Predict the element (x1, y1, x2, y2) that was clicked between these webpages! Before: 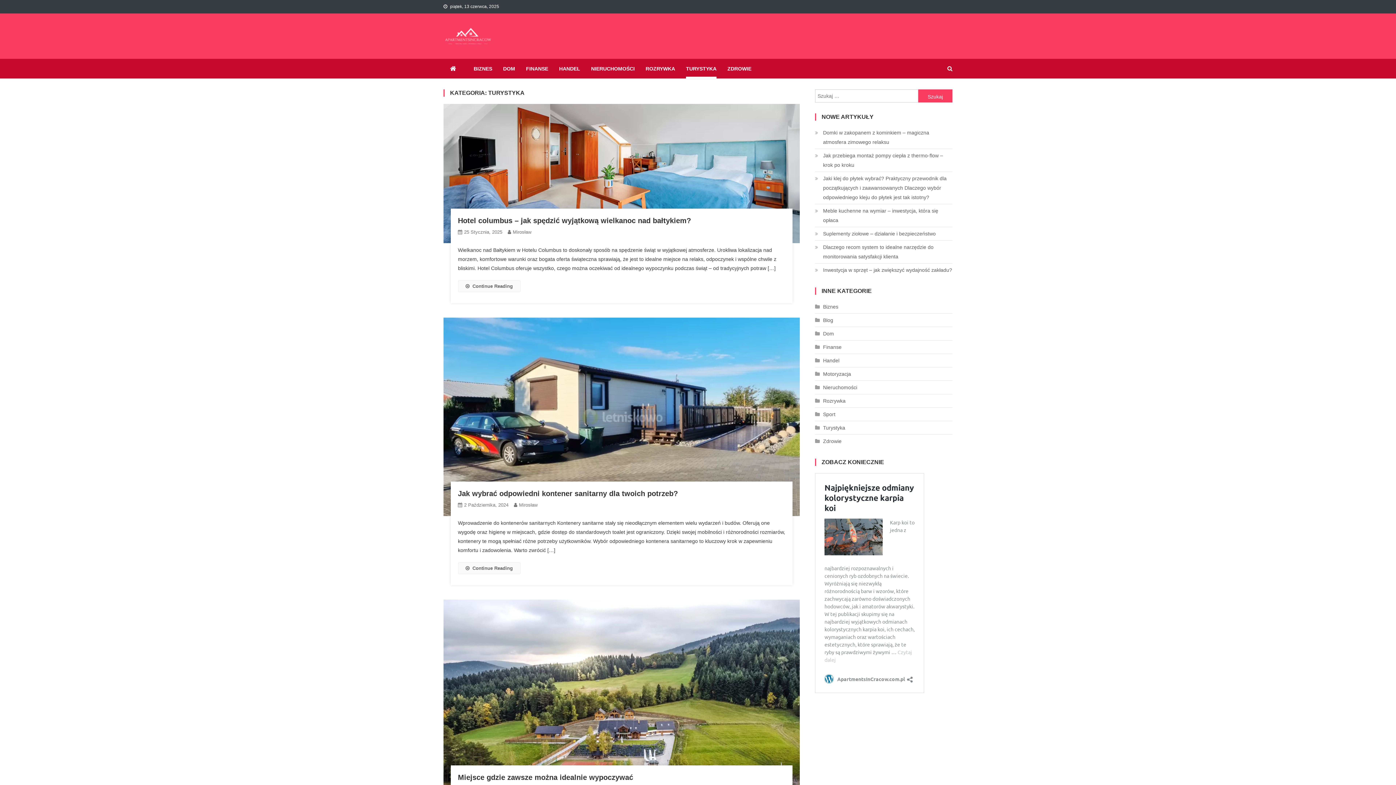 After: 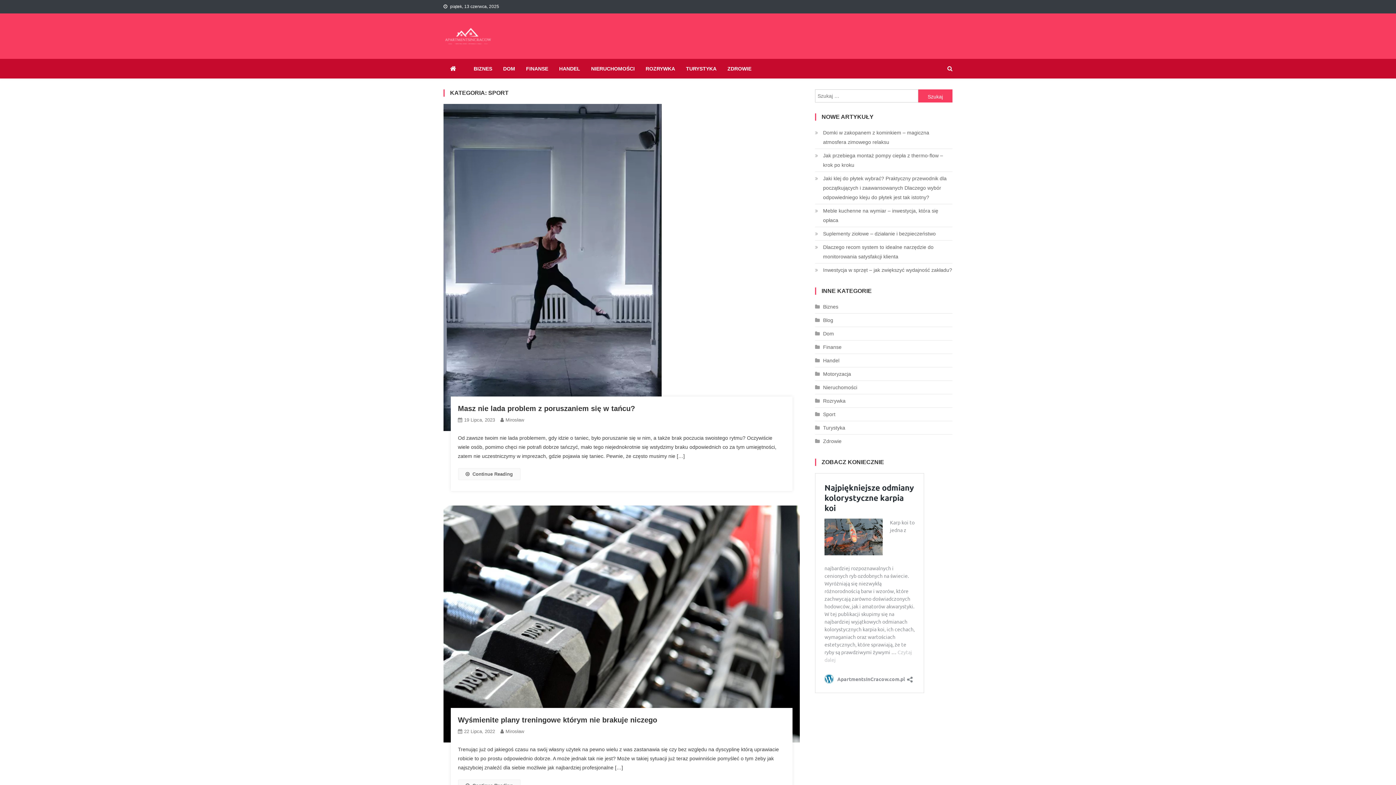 Action: bbox: (815, 409, 835, 419) label: Sport